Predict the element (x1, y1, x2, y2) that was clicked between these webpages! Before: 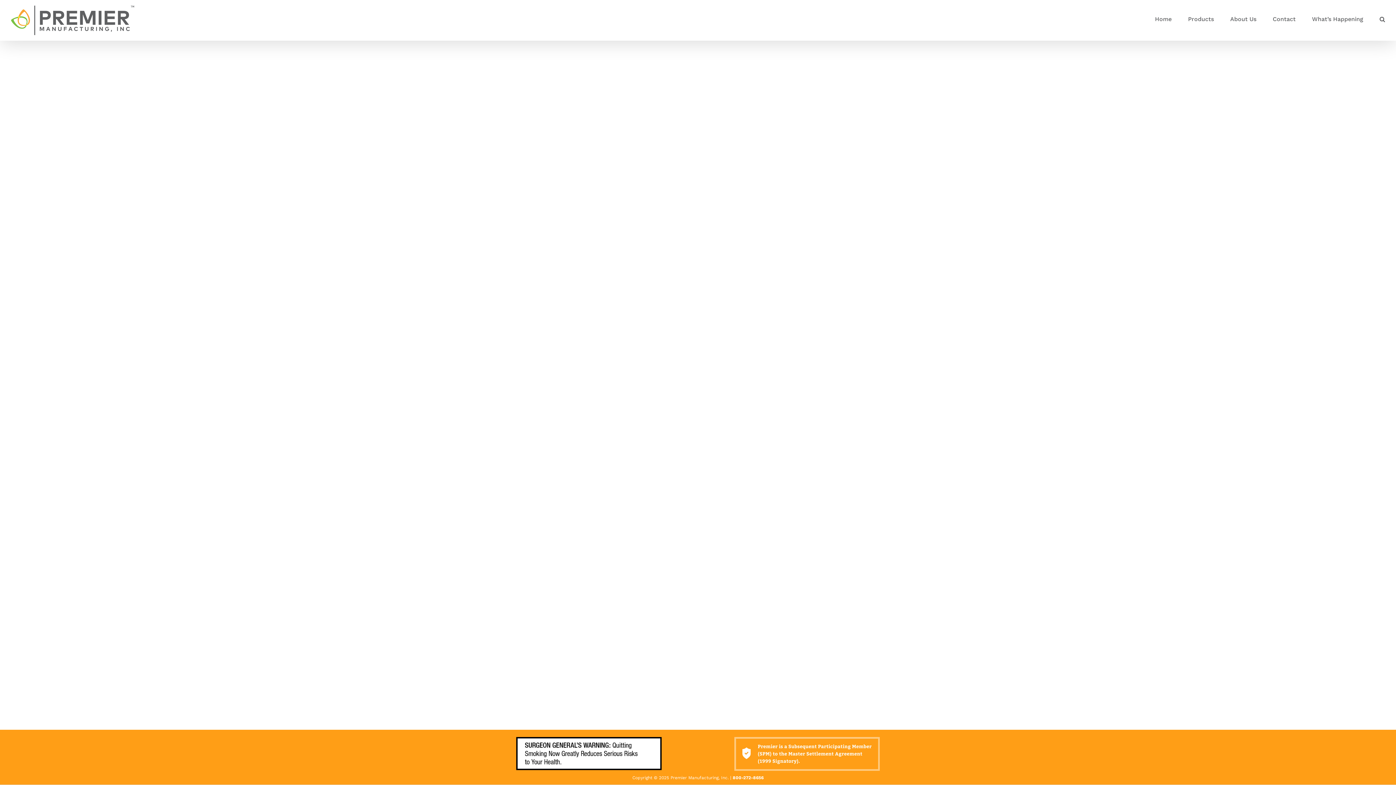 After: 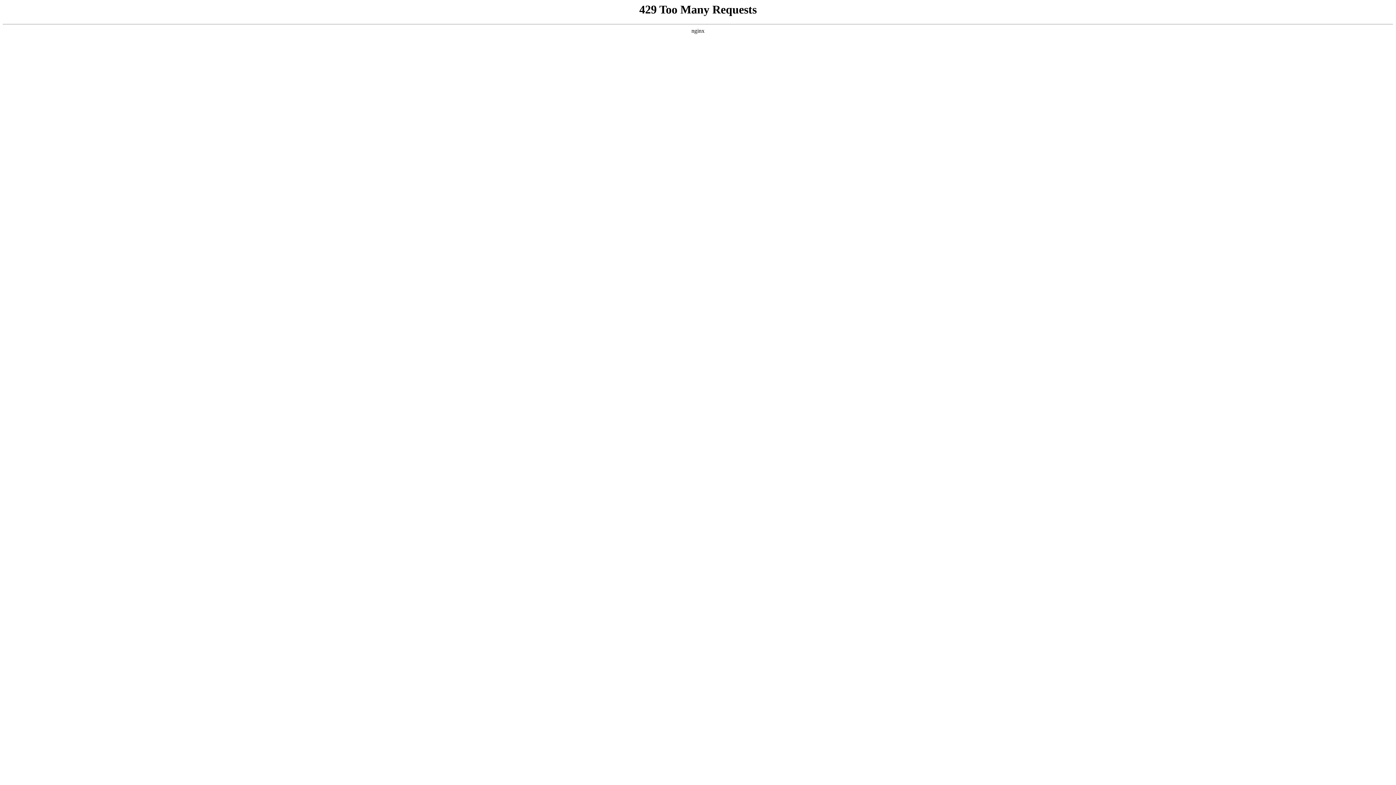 Action: bbox: (1230, 0, 1256, 38) label: About Us